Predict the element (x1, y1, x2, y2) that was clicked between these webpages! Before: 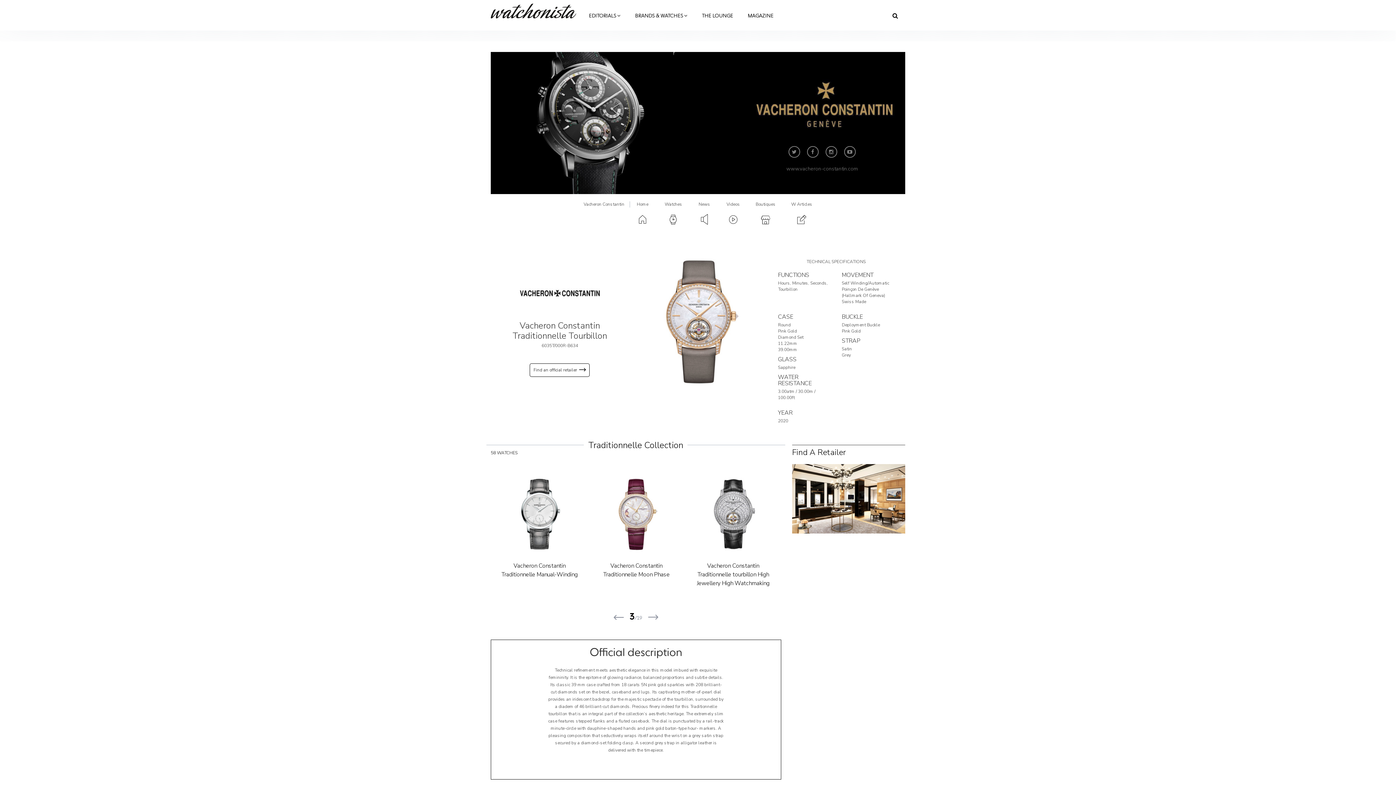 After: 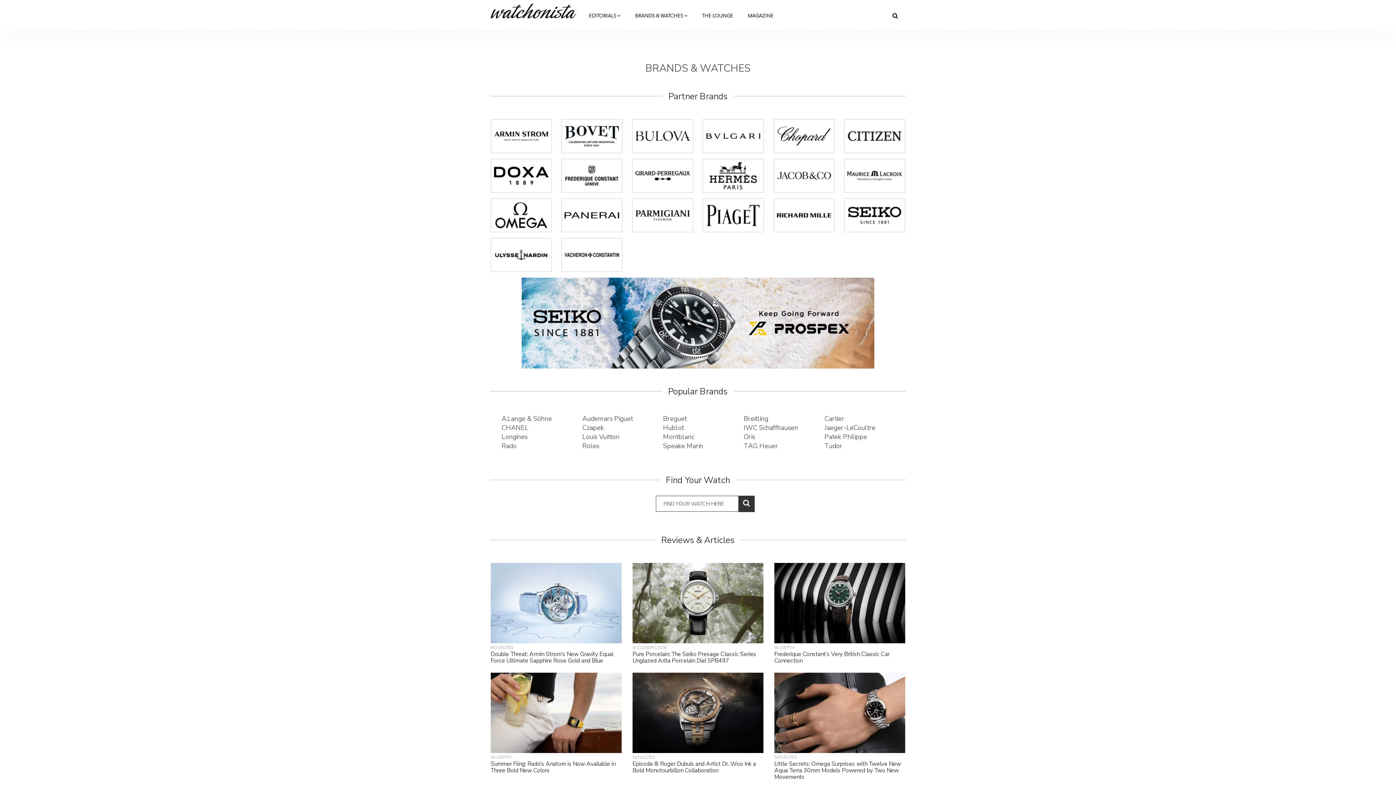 Action: label: BRANDS & WATCHES  bbox: (628, 7, 694, 25)